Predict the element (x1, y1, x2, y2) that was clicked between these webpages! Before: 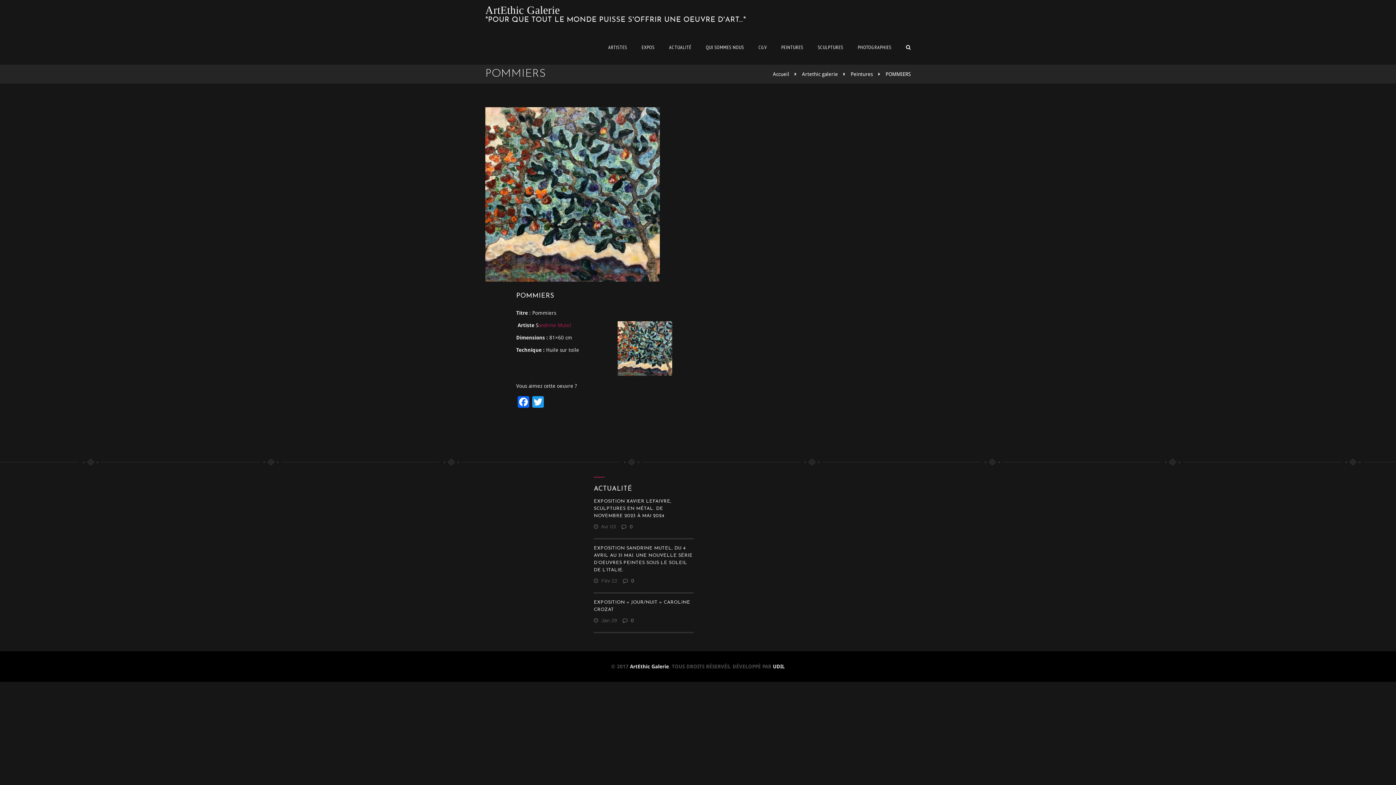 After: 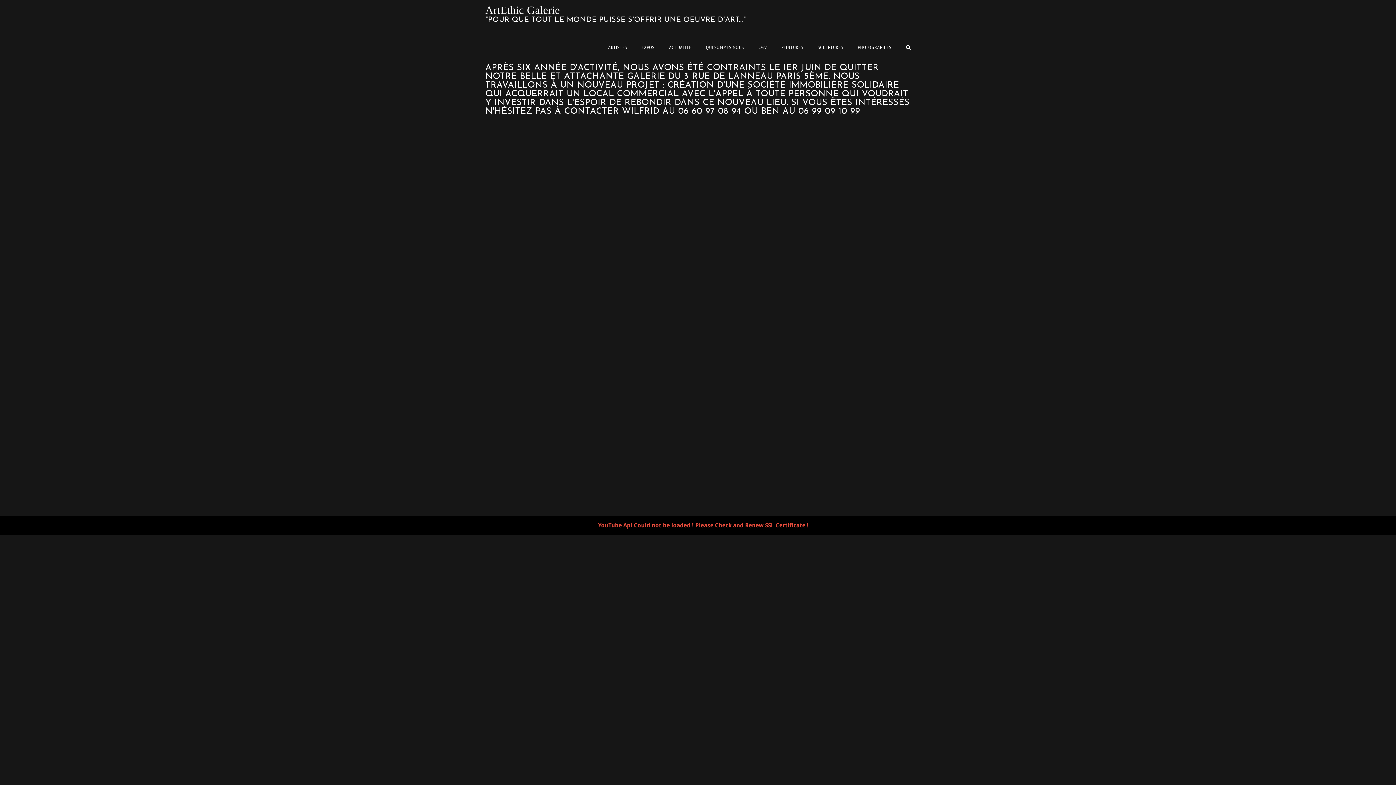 Action: label: Accueil bbox: (773, 71, 789, 77)